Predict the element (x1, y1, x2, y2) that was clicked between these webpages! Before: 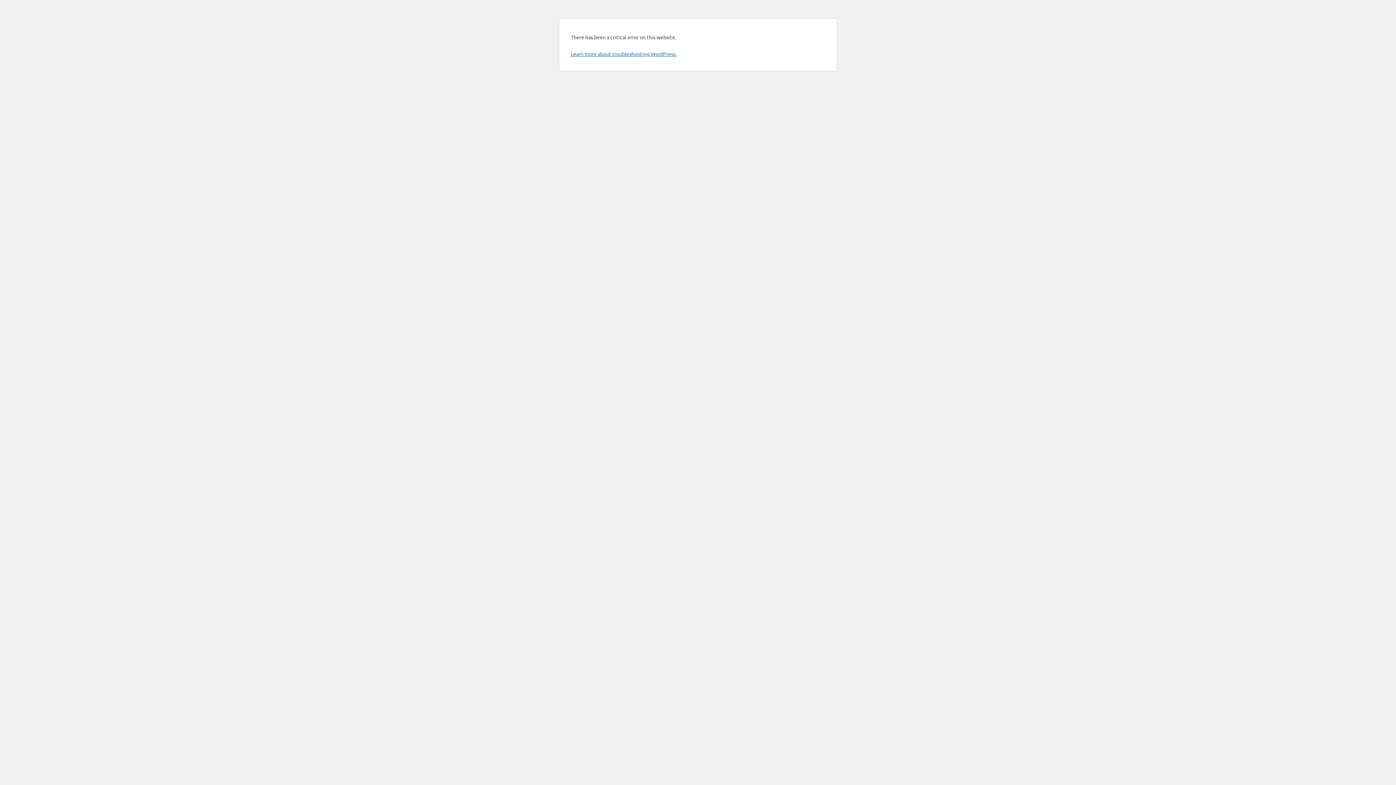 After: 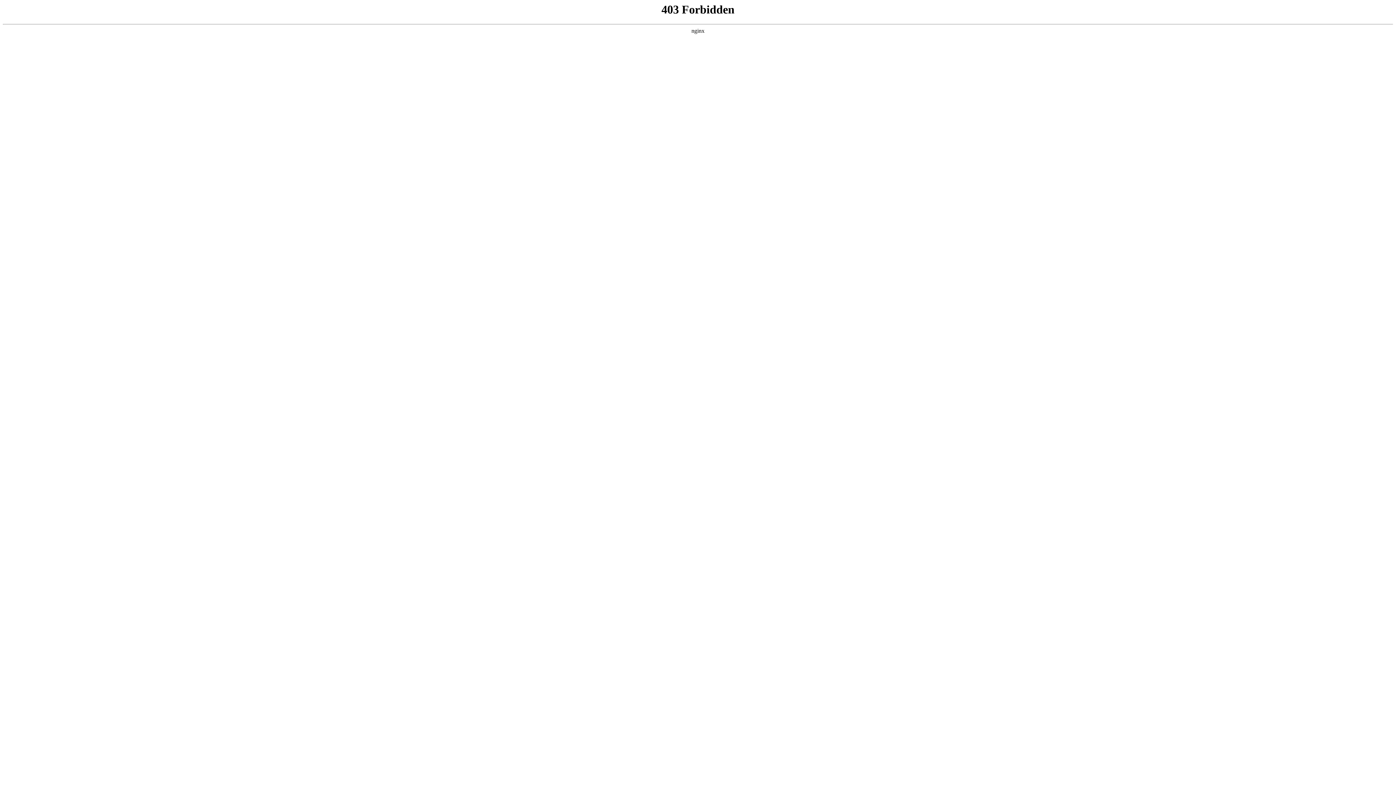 Action: label: Learn more about troubleshooting WordPress. bbox: (570, 50, 676, 57)